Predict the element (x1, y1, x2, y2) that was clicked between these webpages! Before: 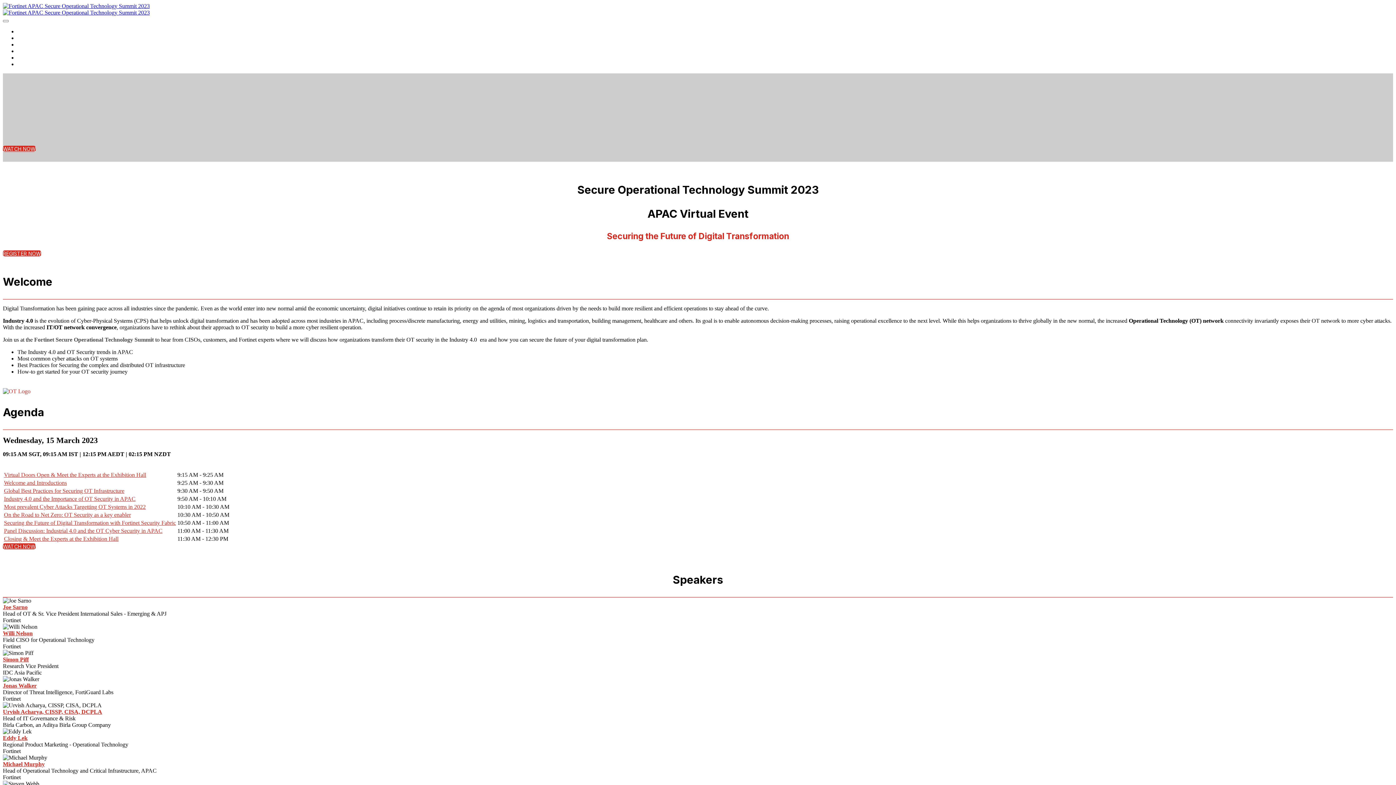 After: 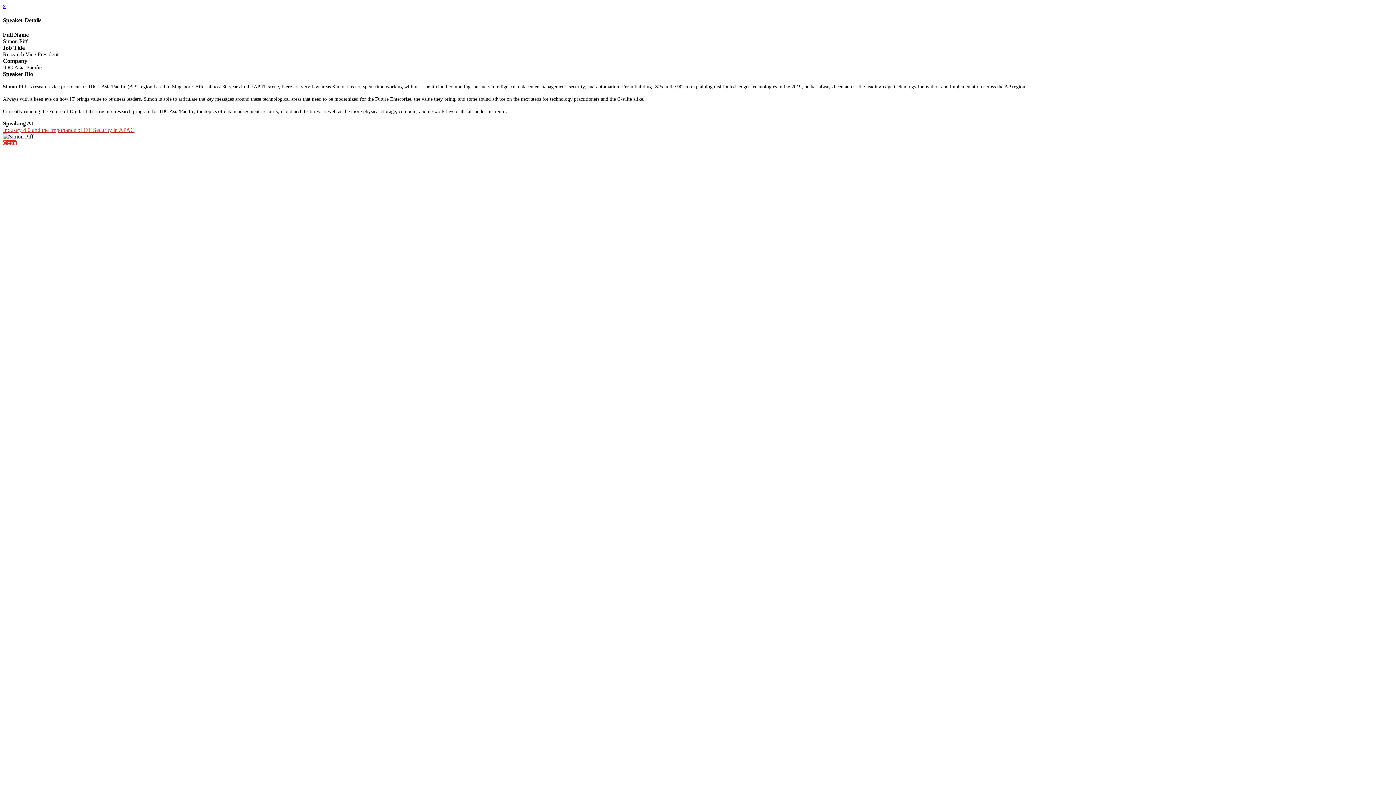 Action: bbox: (2, 656, 28, 663) label: Simon Piff